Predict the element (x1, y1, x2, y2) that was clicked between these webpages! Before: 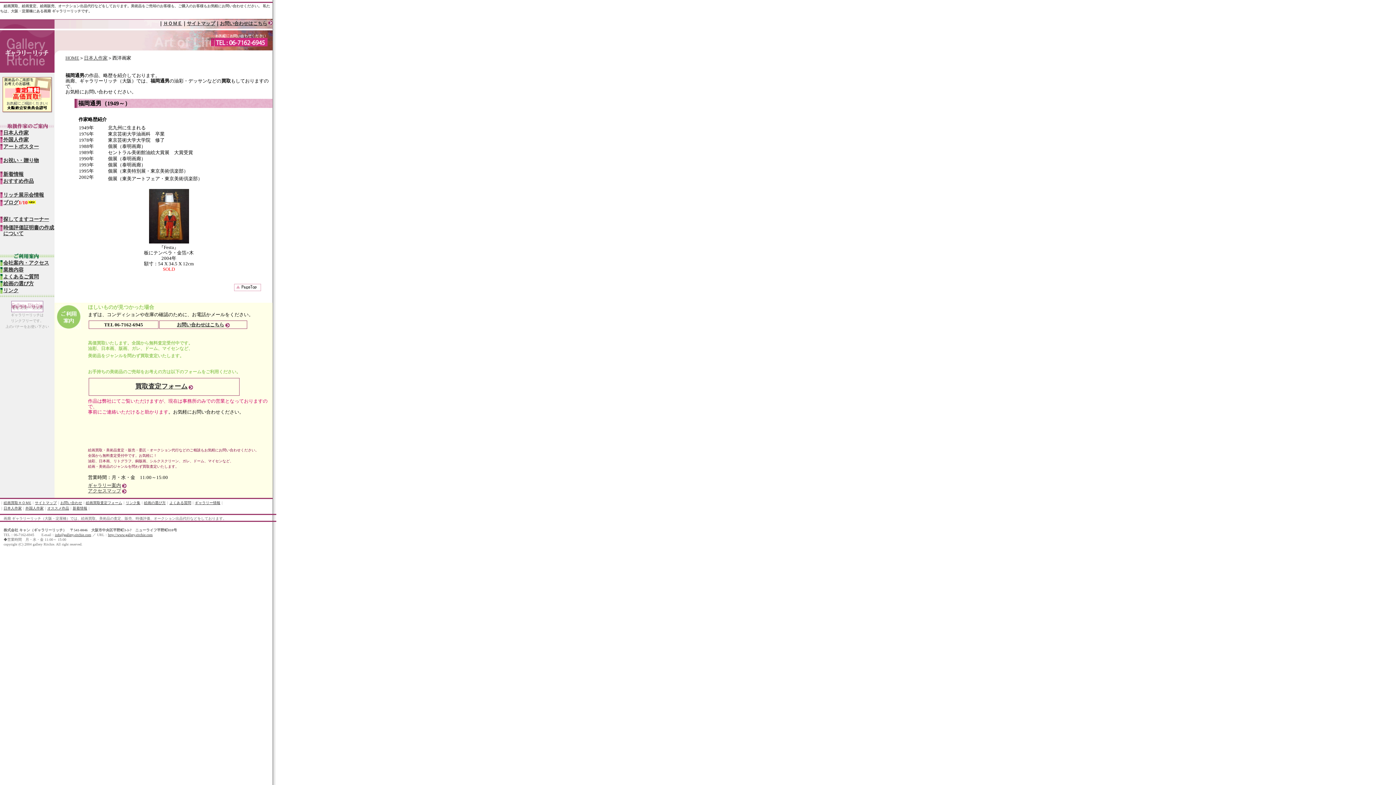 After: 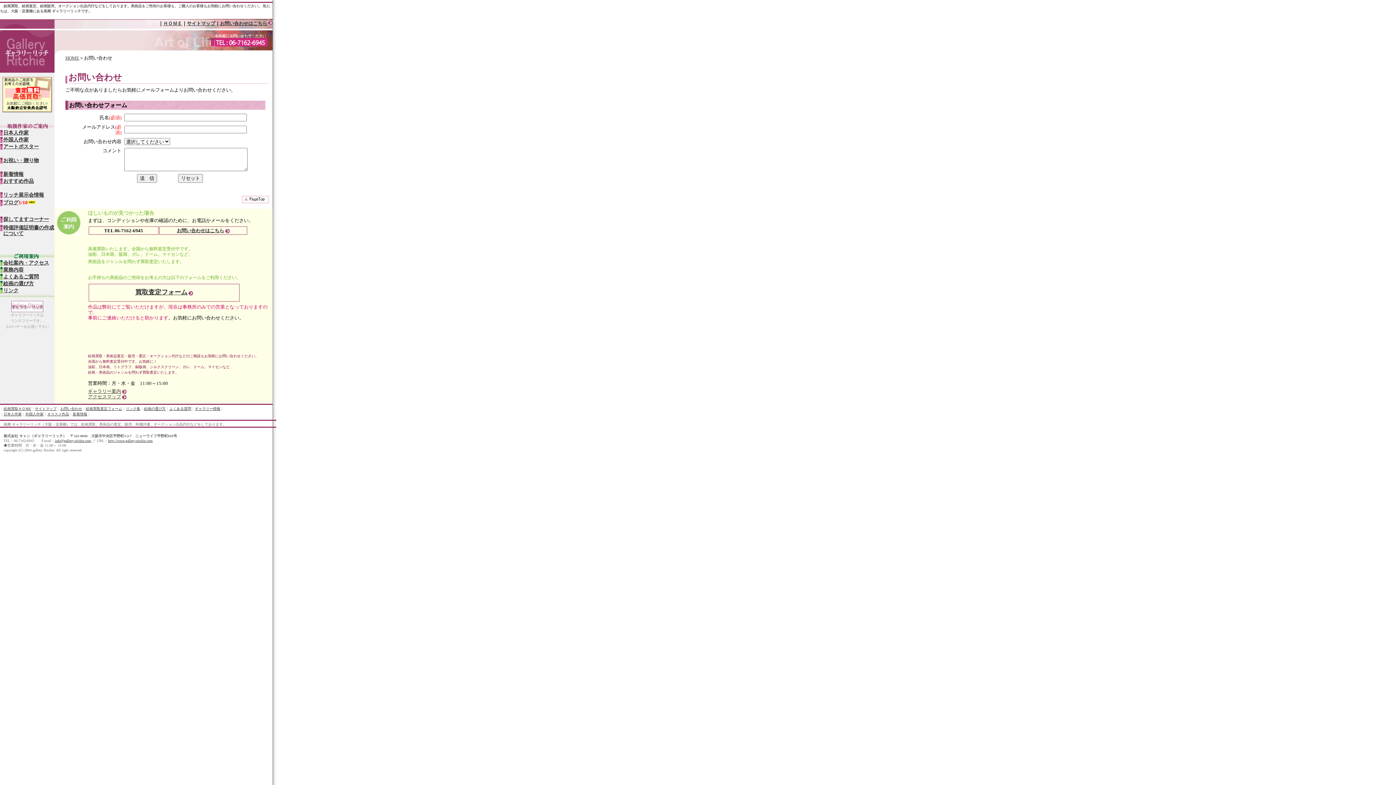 Action: bbox: (268, 20, 272, 26)